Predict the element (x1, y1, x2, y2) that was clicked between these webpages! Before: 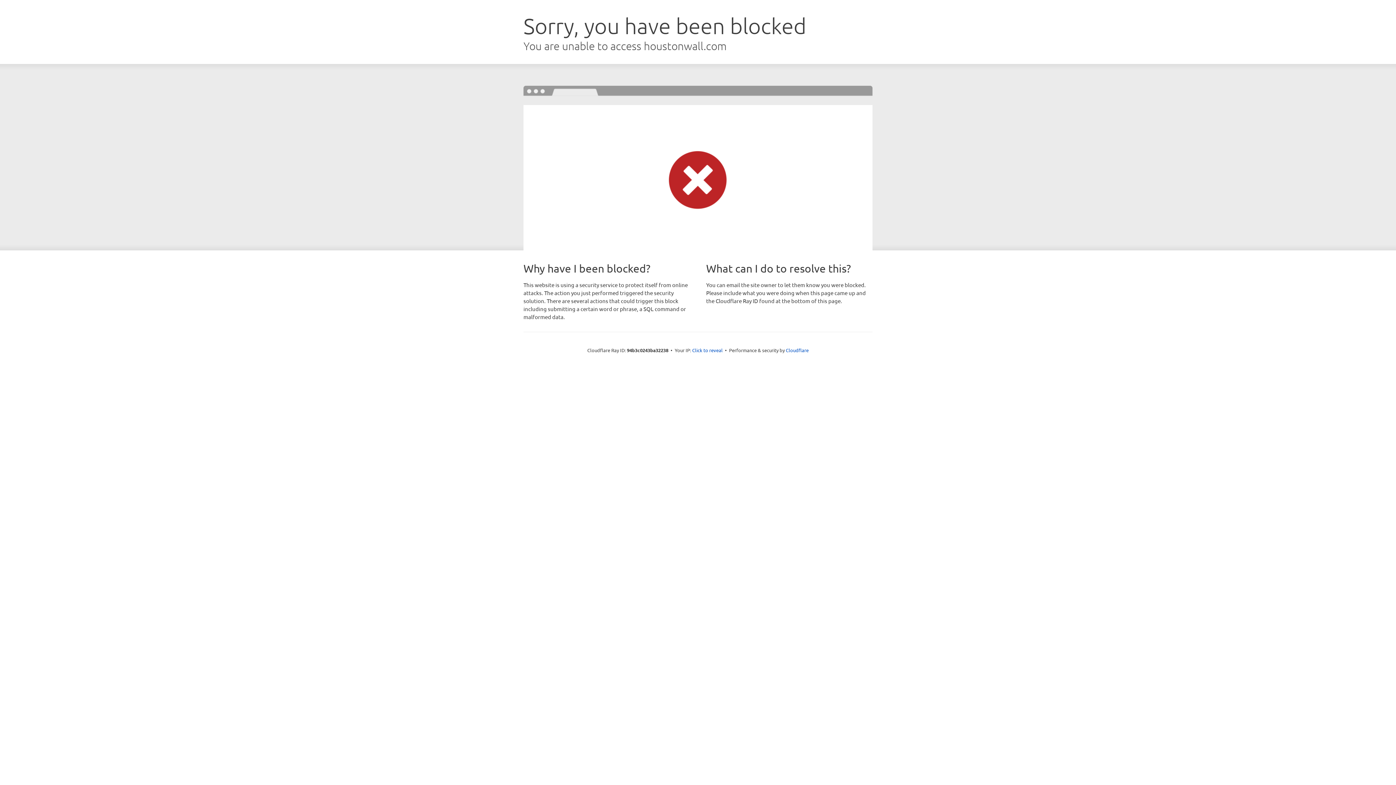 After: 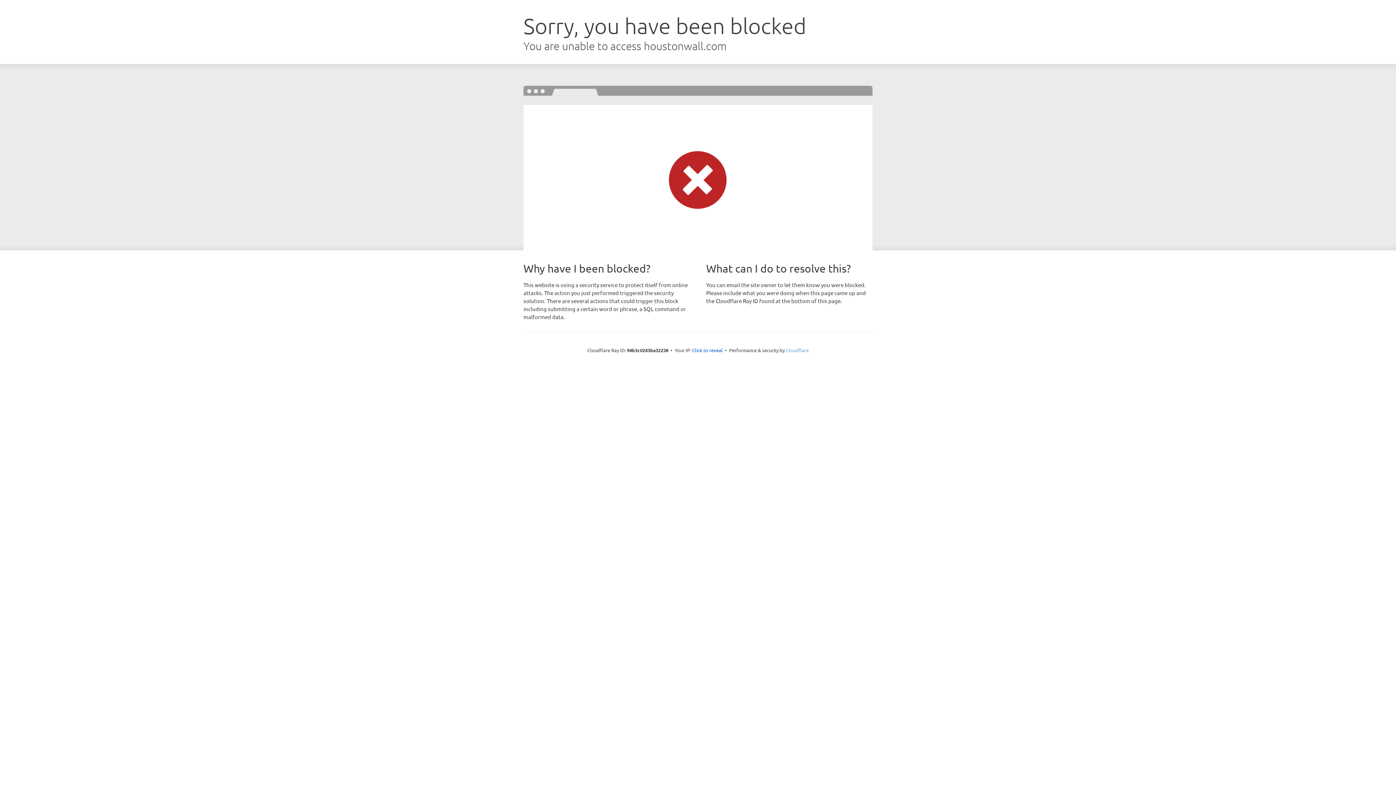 Action: bbox: (786, 347, 808, 353) label: Cloudflare